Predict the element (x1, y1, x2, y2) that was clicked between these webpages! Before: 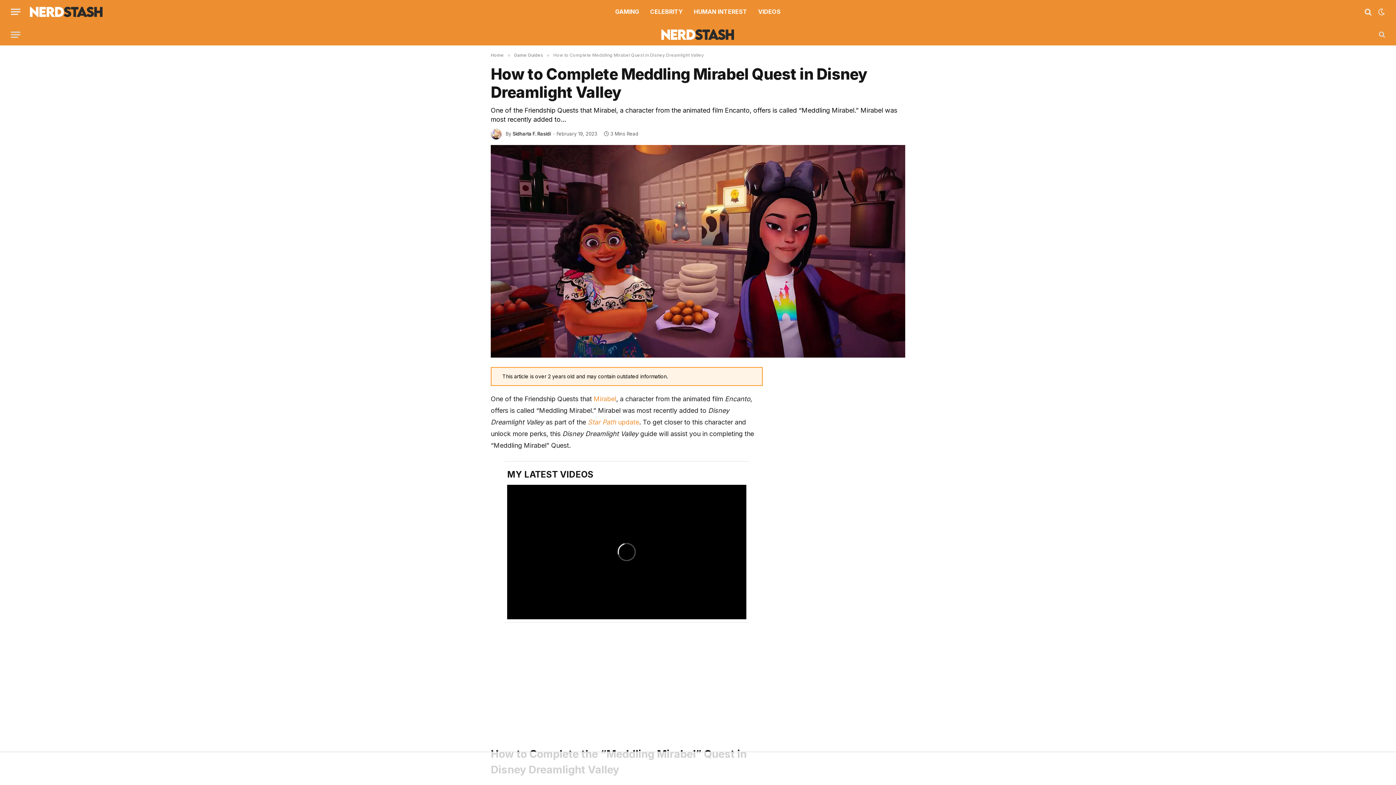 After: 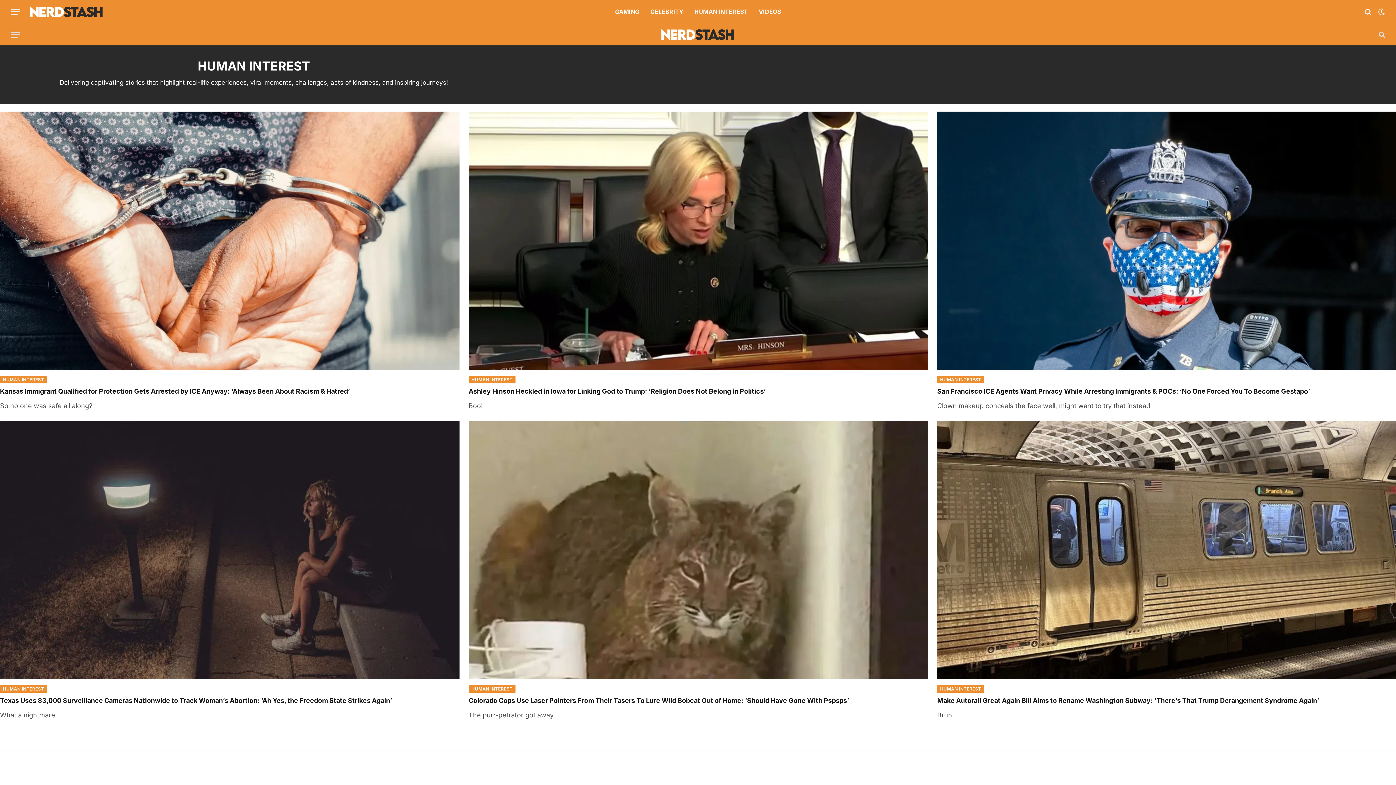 Action: bbox: (688, 0, 752, 23) label: HUMAN INTEREST